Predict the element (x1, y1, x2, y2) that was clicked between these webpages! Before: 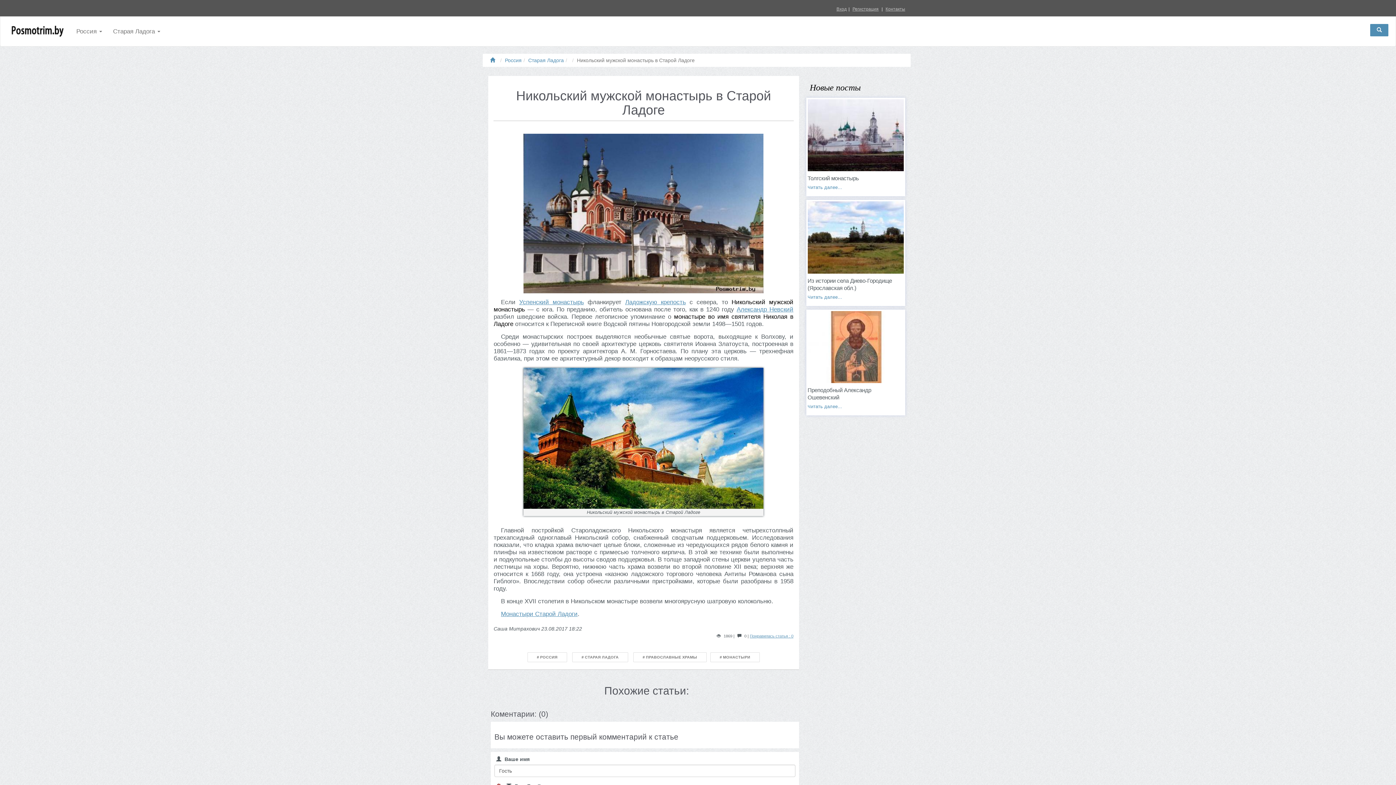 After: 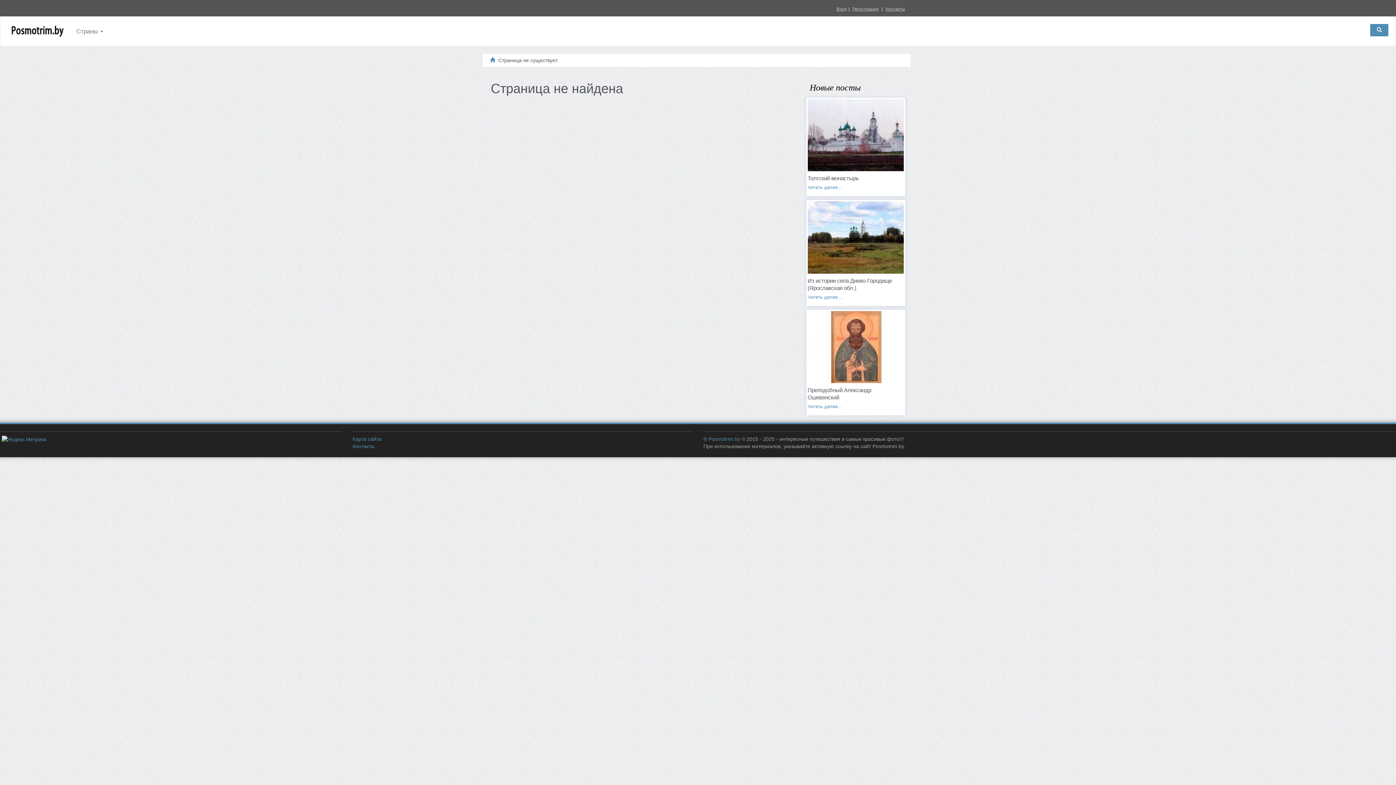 Action: bbox: (501, 610, 577, 617) label: Монастыри Старой Ладоги